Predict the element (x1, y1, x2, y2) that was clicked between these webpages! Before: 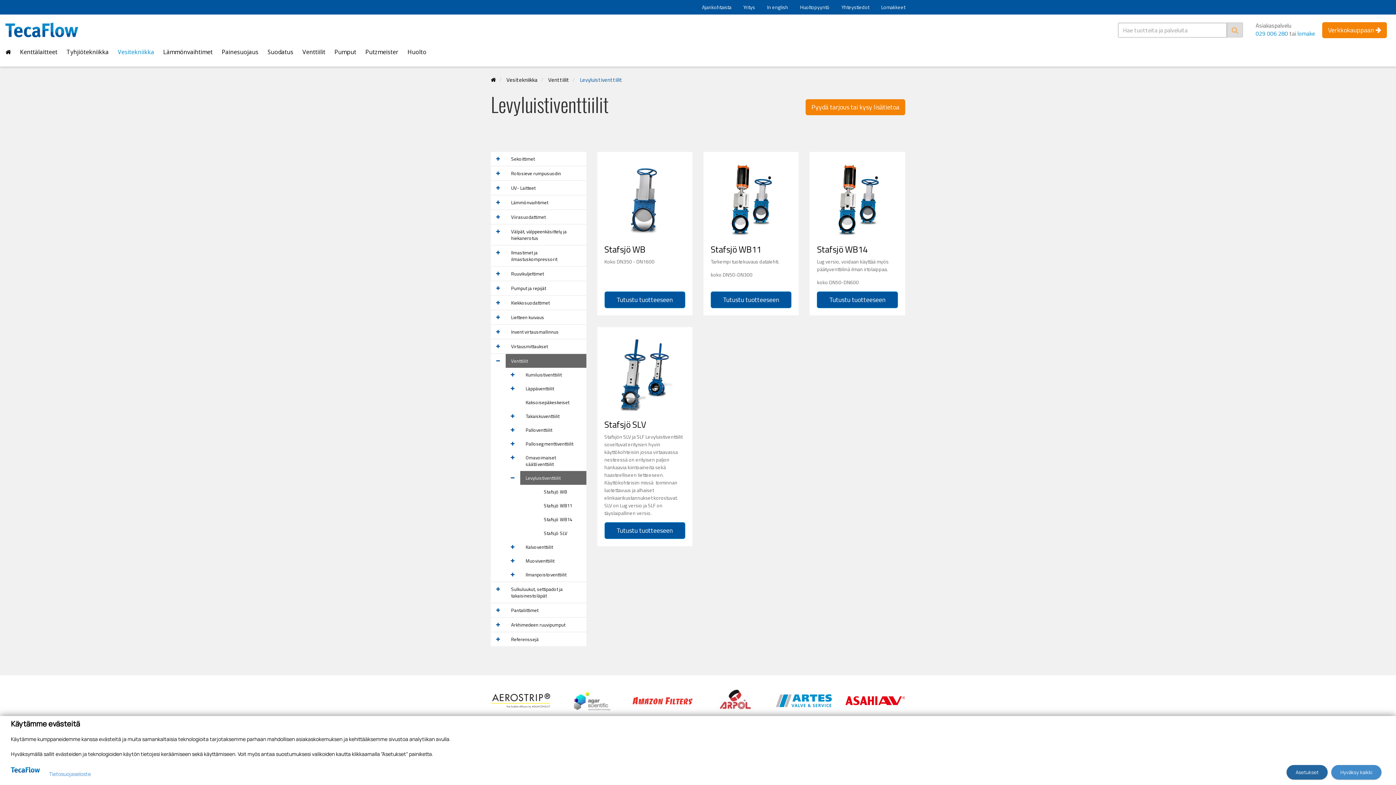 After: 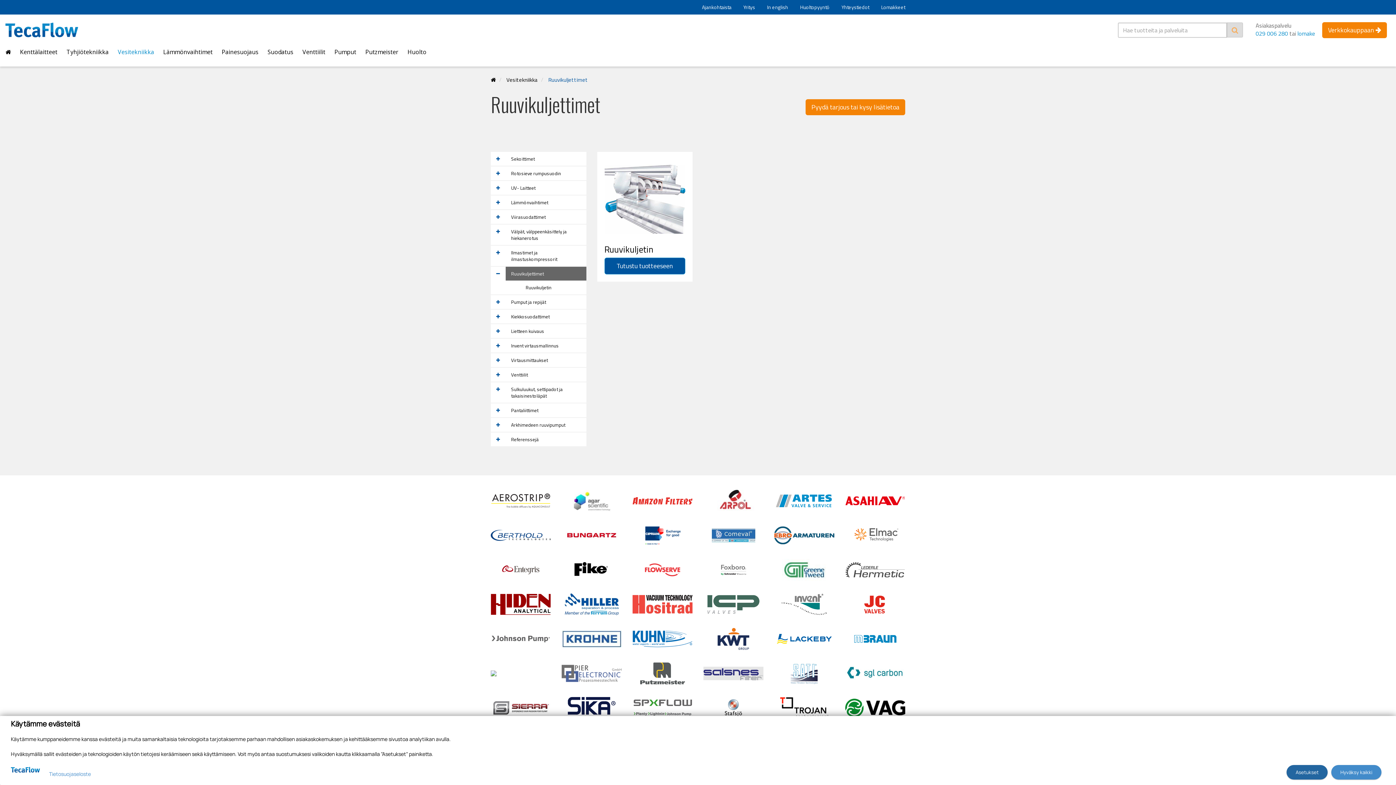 Action: label: Ruuvikuljettimet bbox: (505, 266, 586, 280)